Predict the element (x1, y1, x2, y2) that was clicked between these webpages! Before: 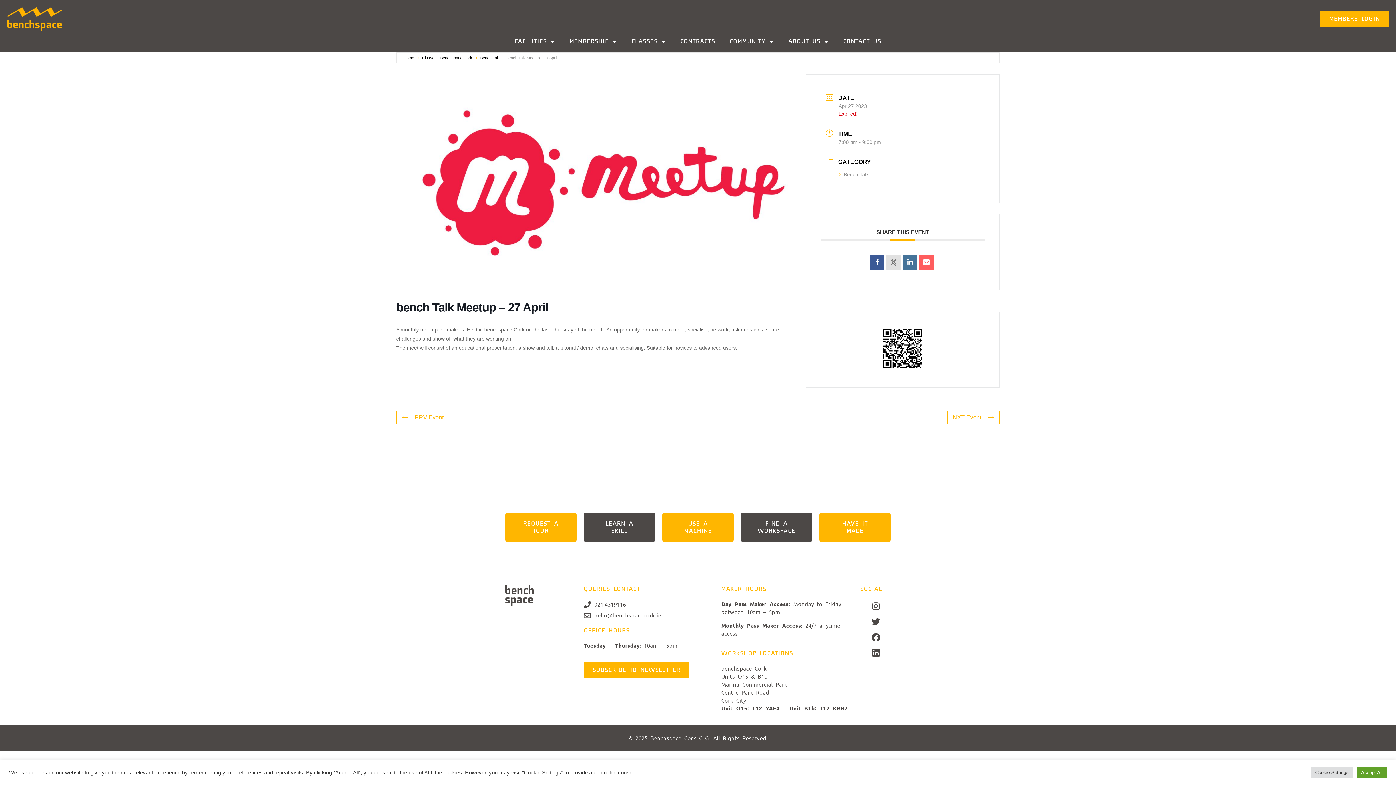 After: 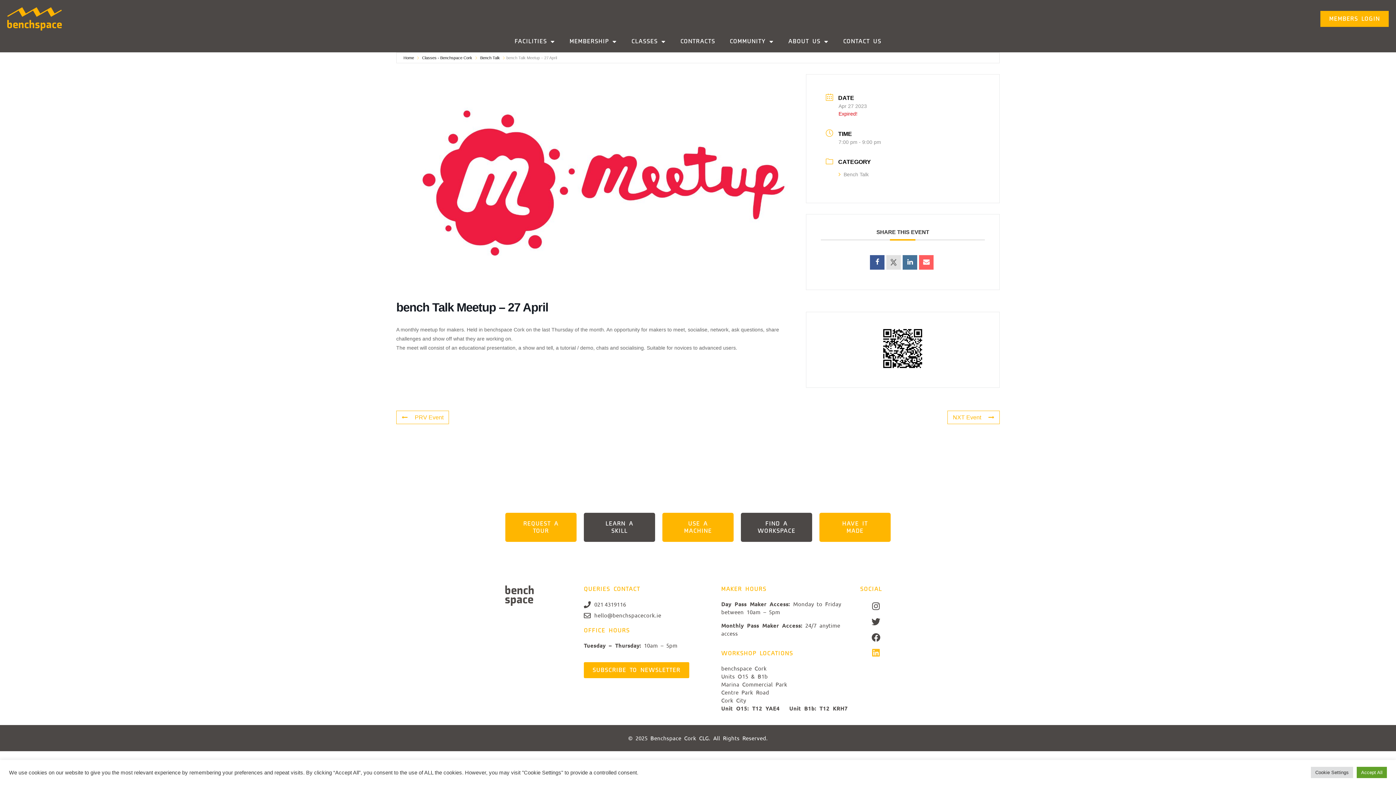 Action: bbox: (870, 647, 882, 659) label: Linkedin